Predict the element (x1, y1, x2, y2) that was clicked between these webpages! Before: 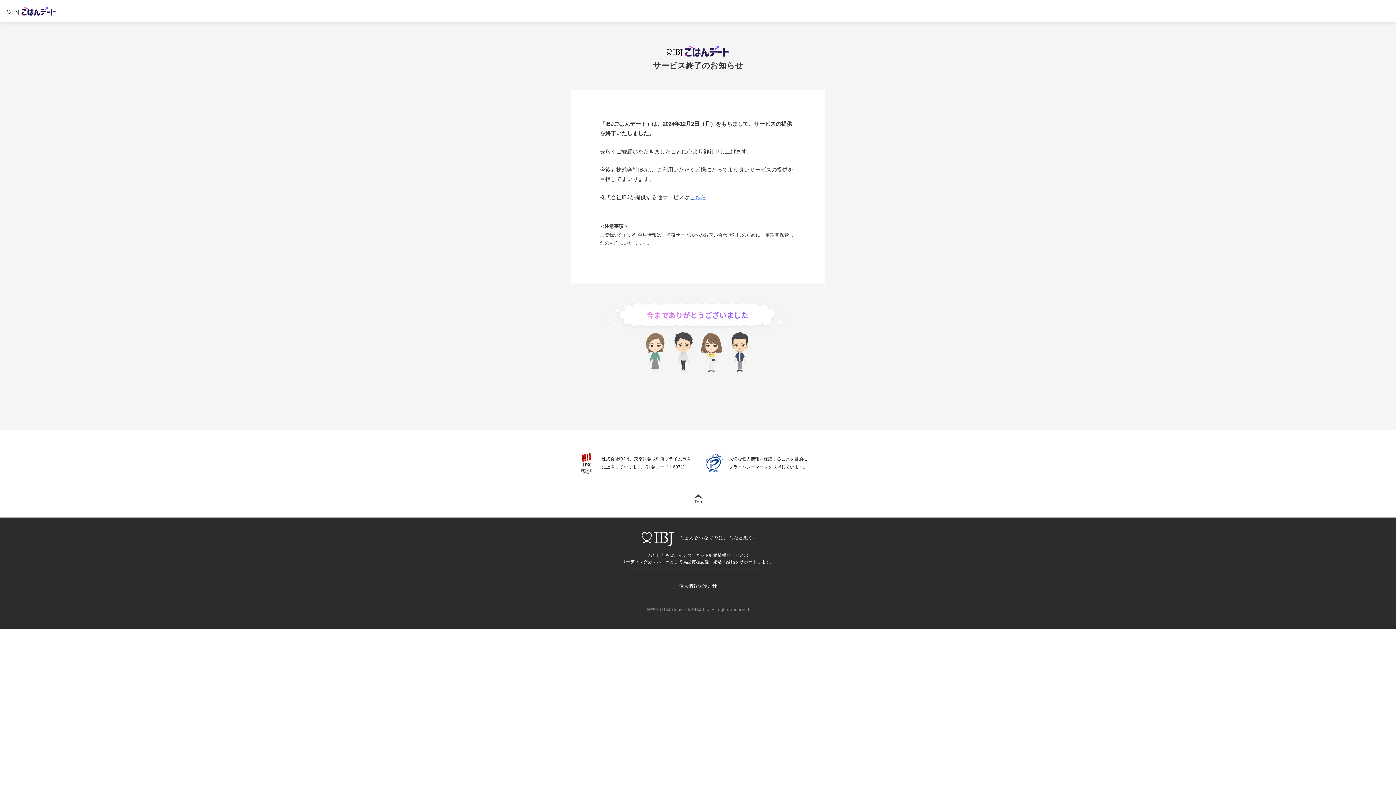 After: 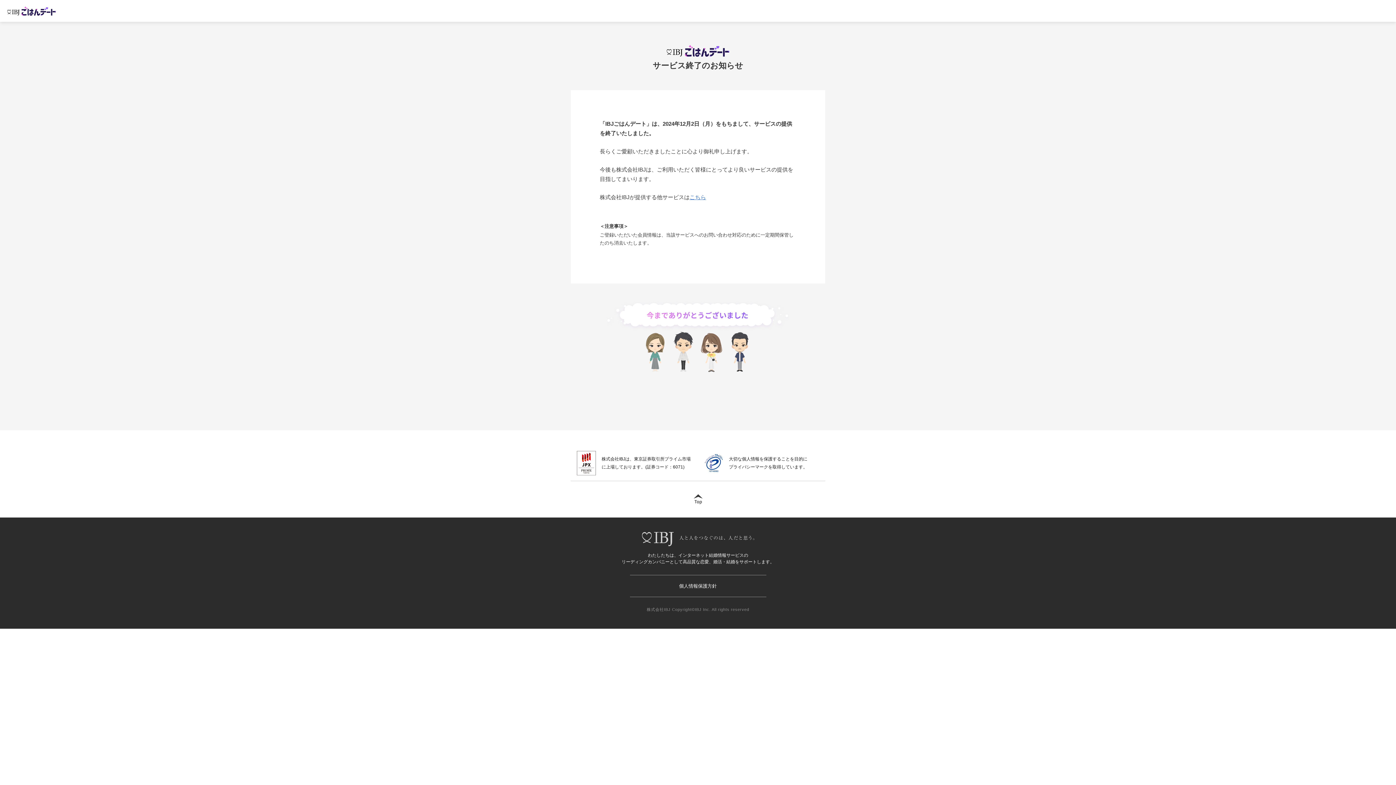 Action: bbox: (642, 532, 754, 546)